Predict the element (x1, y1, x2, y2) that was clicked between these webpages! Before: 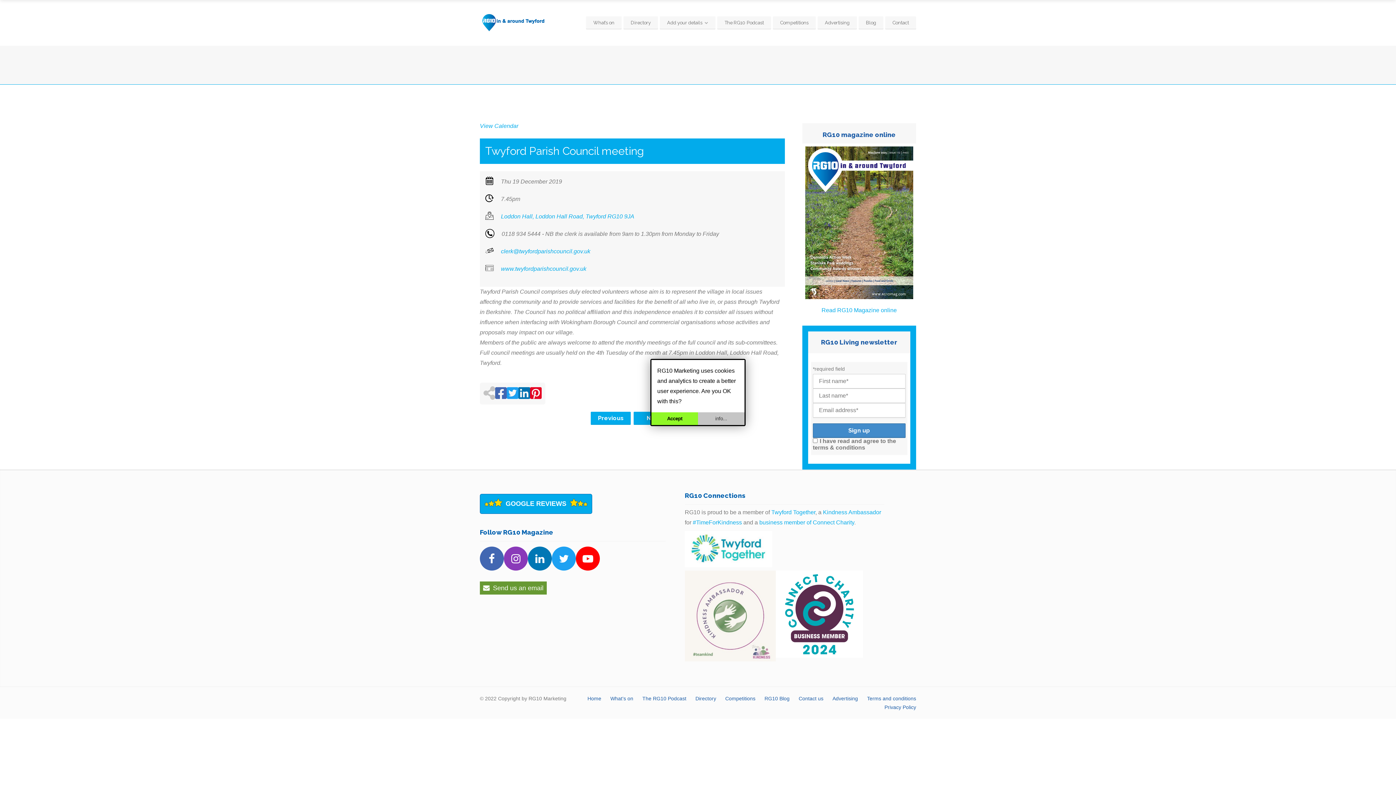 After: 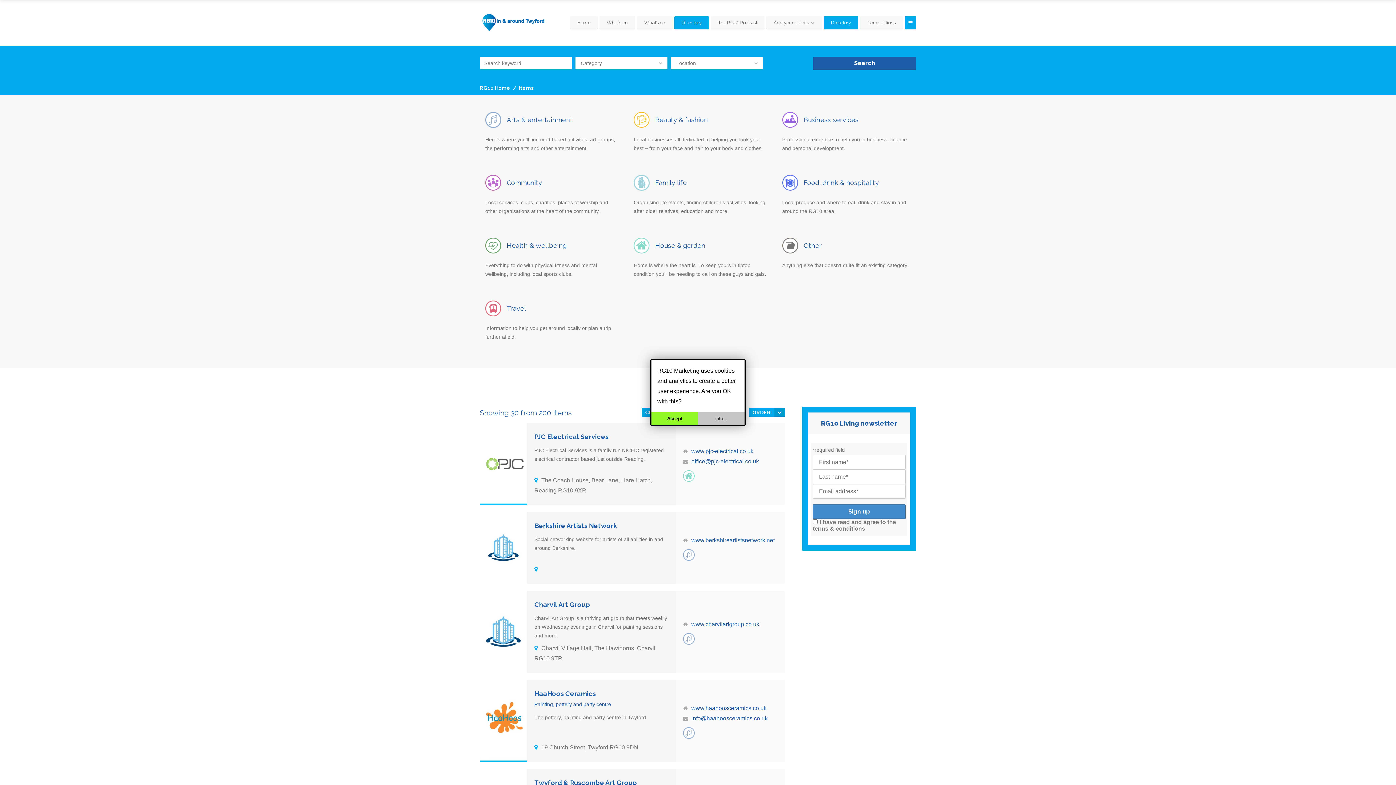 Action: label: Directory bbox: (695, 696, 716, 701)